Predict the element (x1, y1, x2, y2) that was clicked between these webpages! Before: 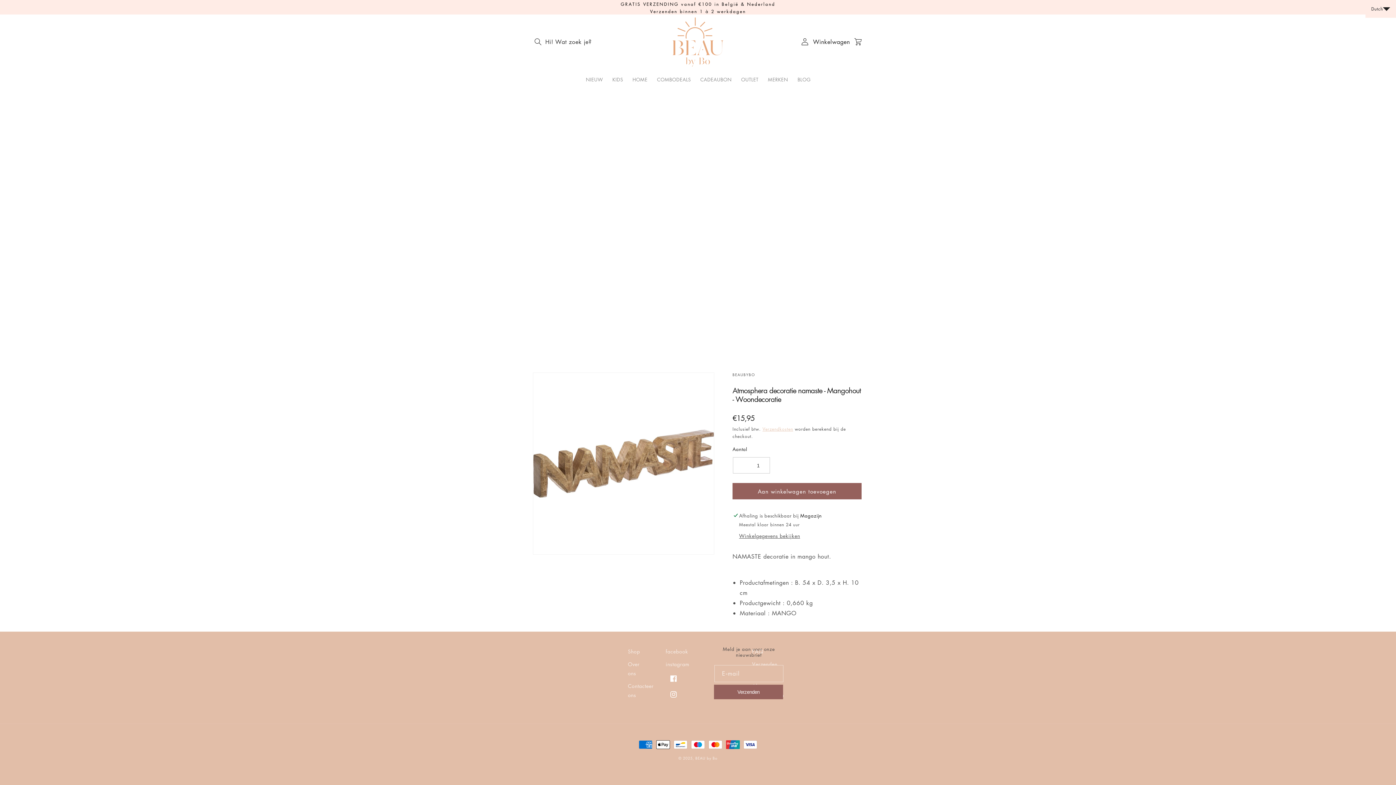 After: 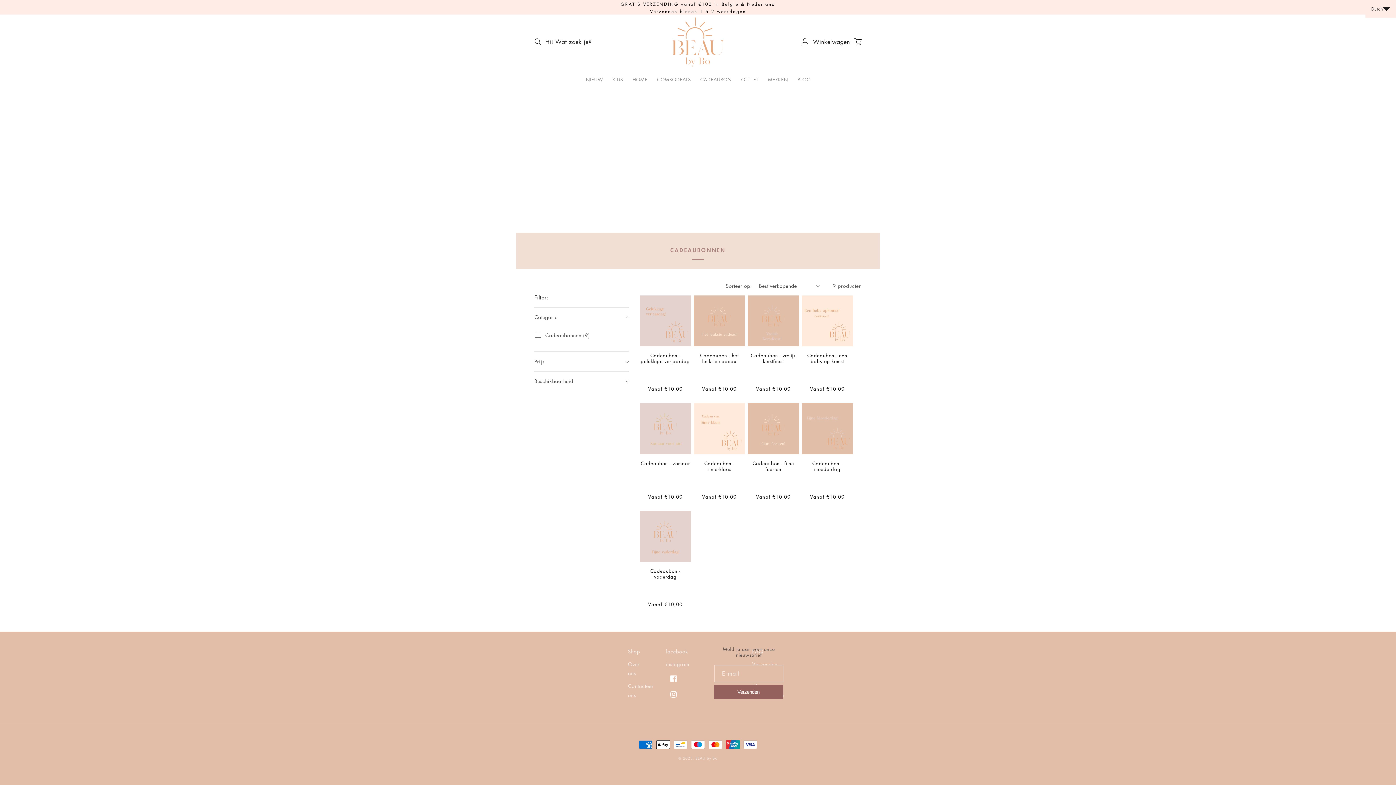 Action: bbox: (695, 73, 736, 86) label: CADEAUBON